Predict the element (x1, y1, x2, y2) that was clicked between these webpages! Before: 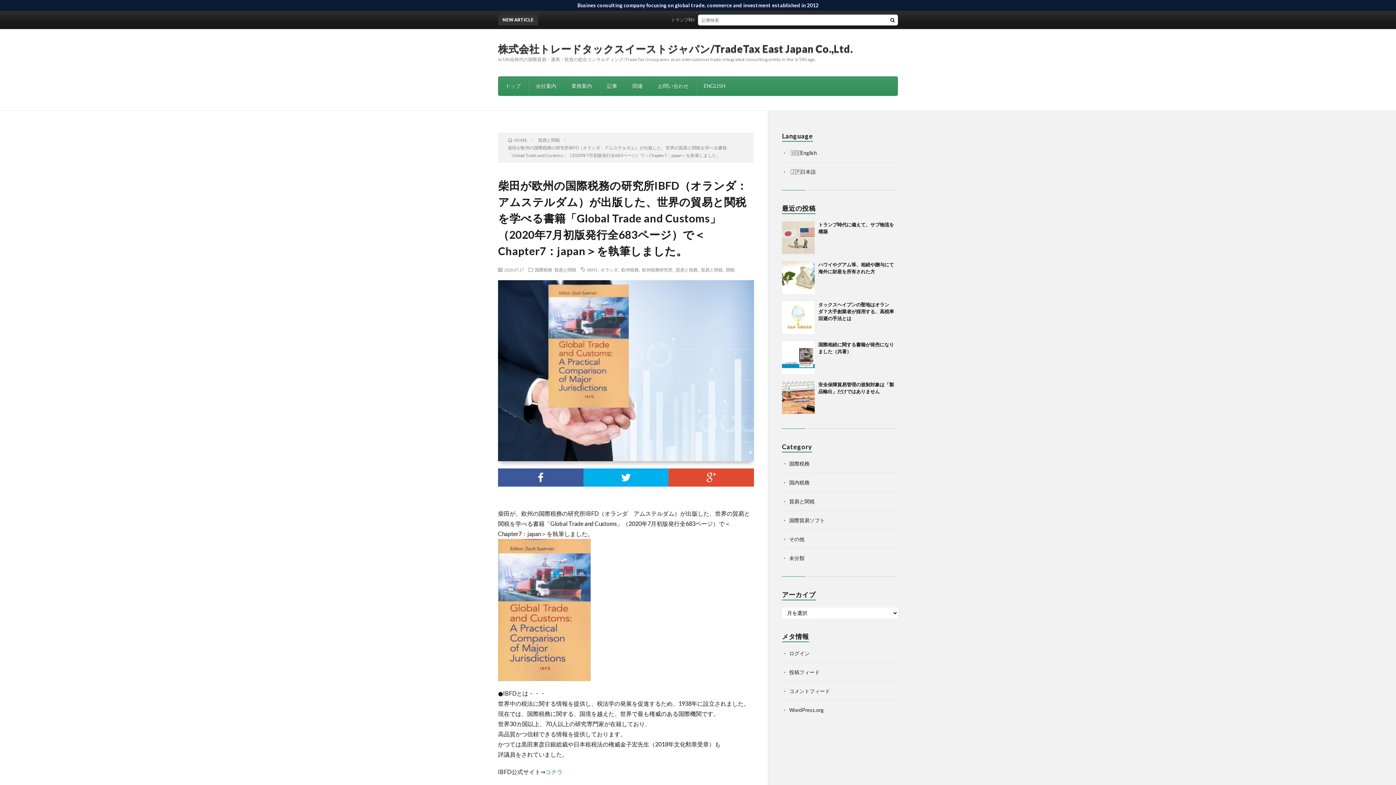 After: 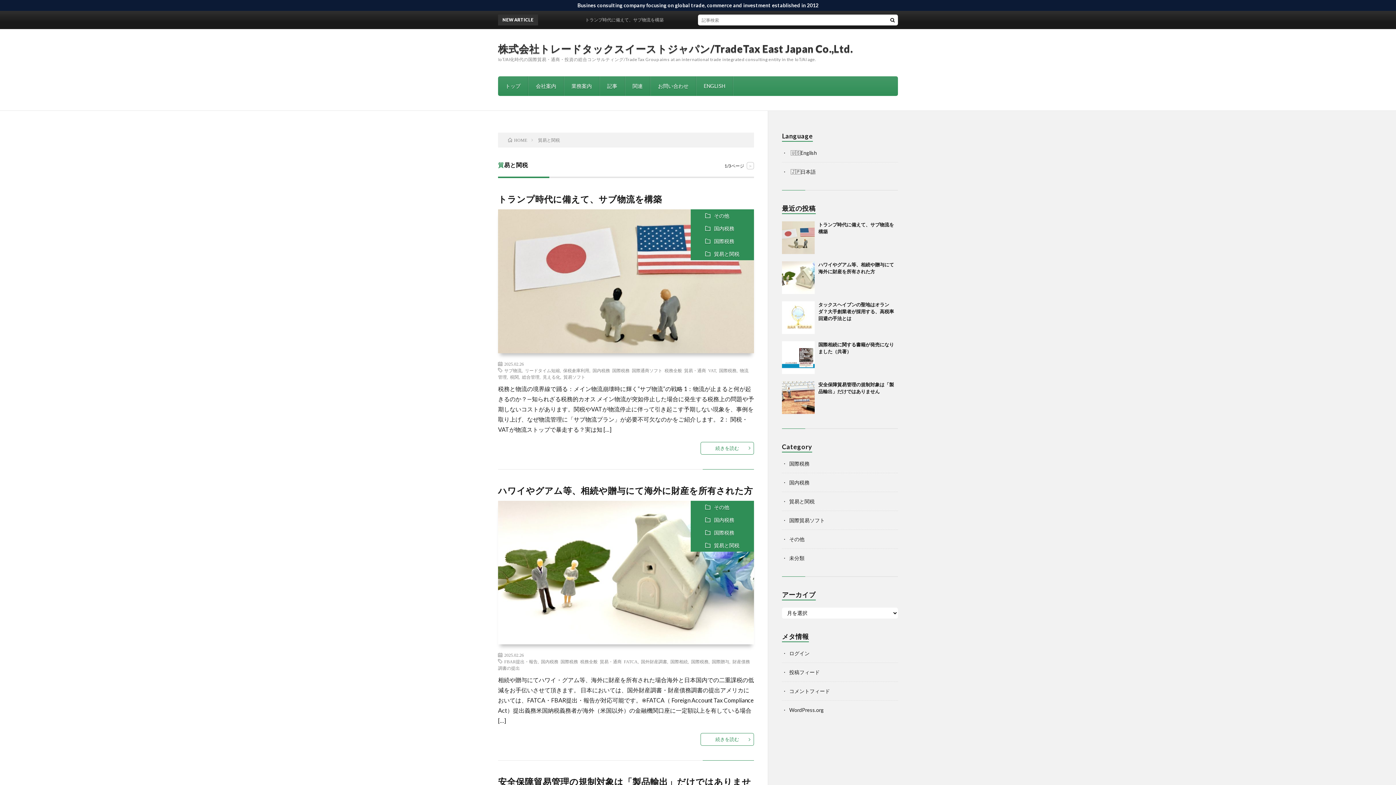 Action: bbox: (538, 137, 560, 142) label: 貿易と関税